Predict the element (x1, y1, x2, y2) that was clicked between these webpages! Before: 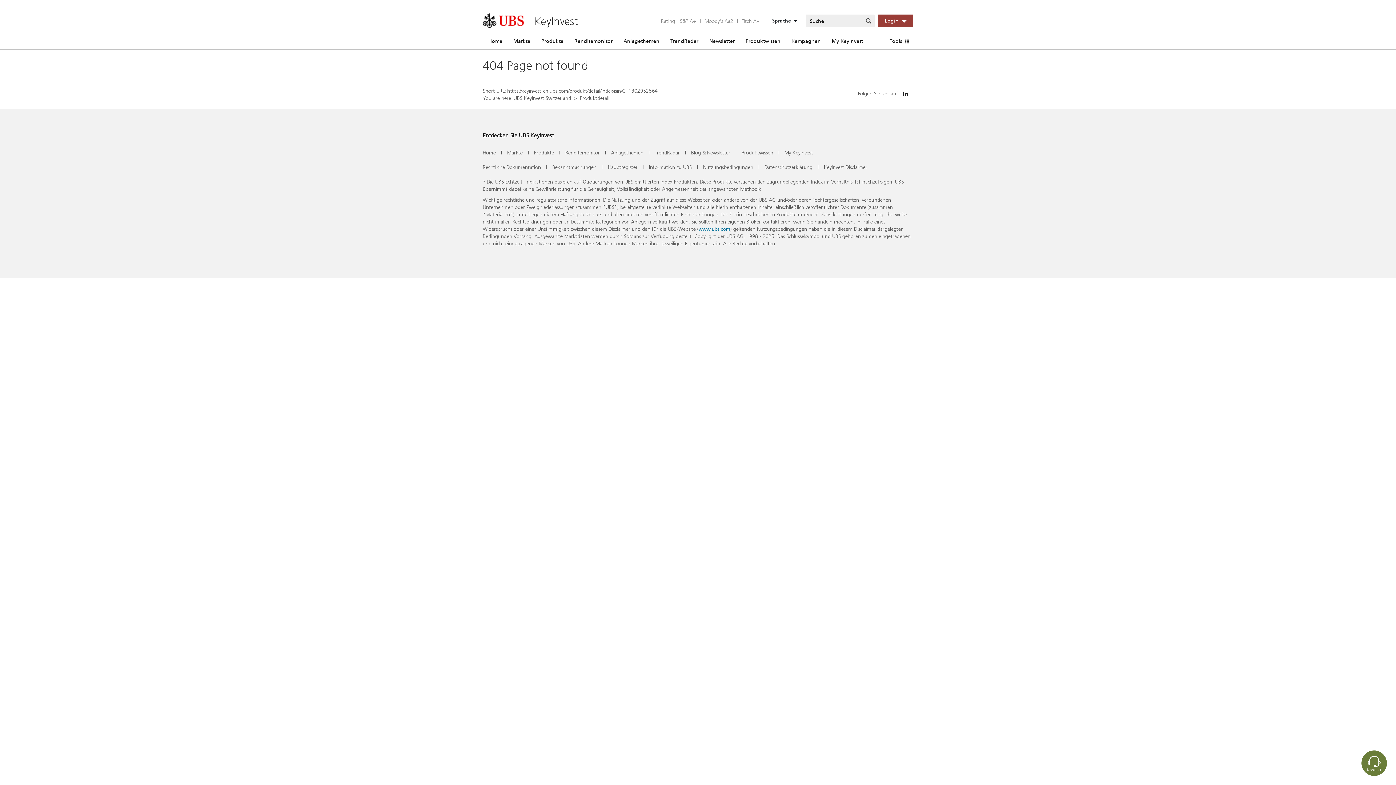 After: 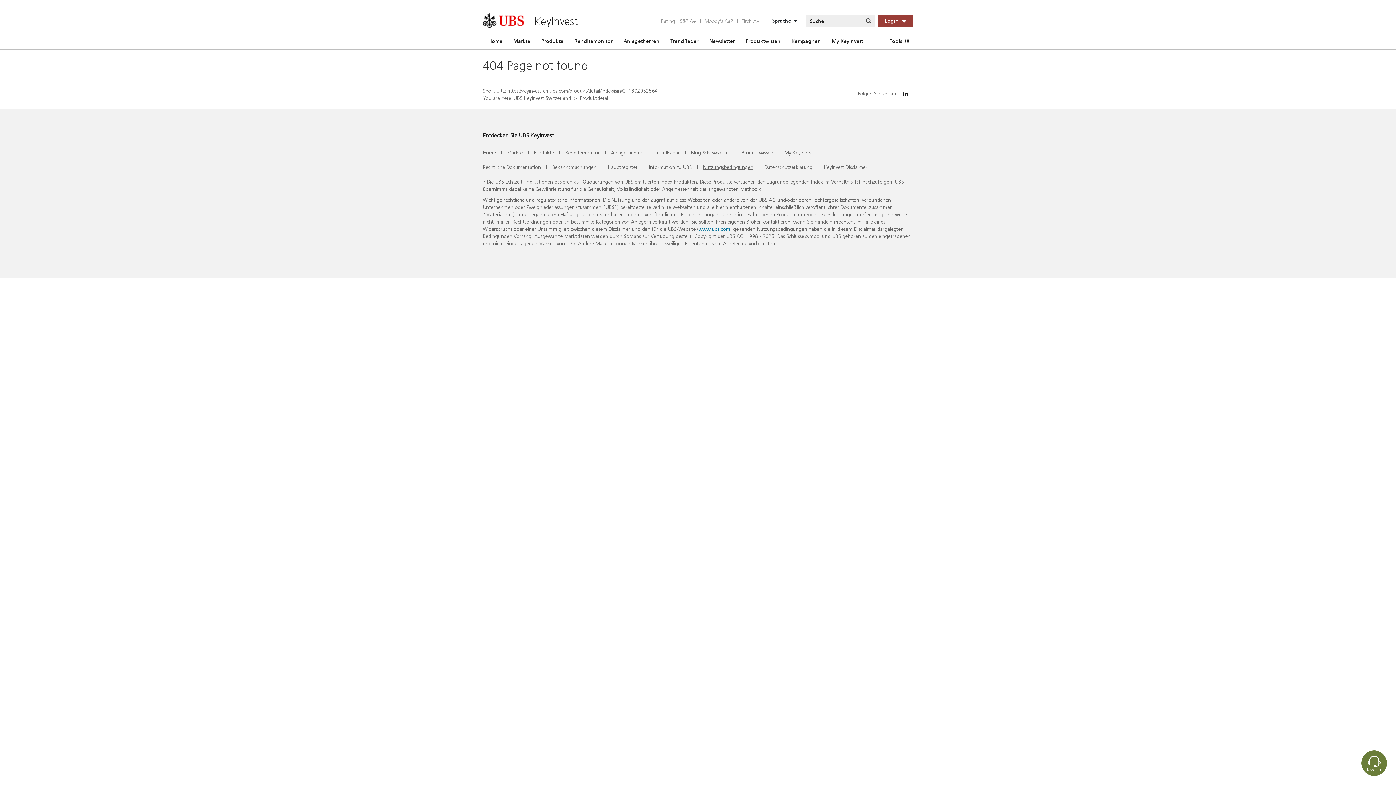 Action: label: Nutzungsbedingungen bbox: (703, 163, 753, 170)